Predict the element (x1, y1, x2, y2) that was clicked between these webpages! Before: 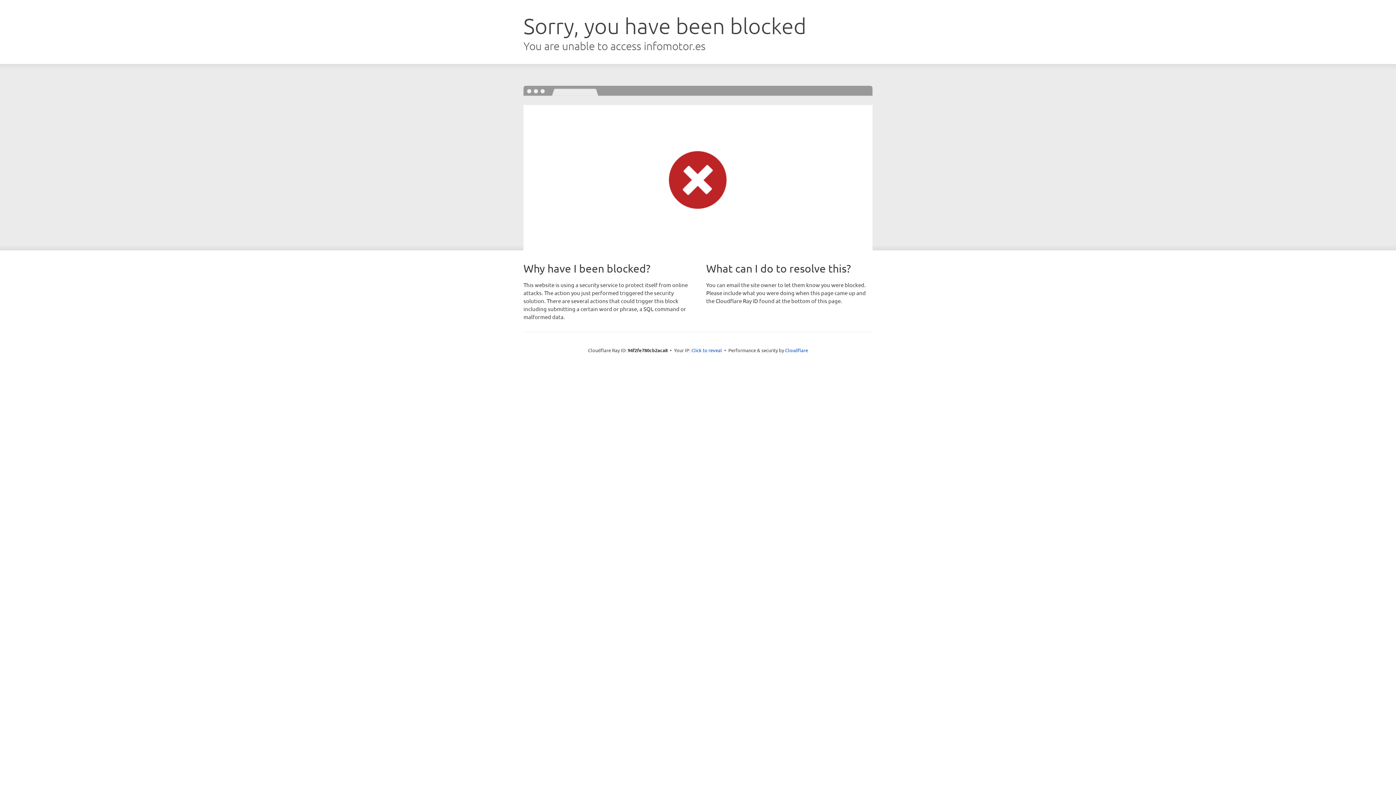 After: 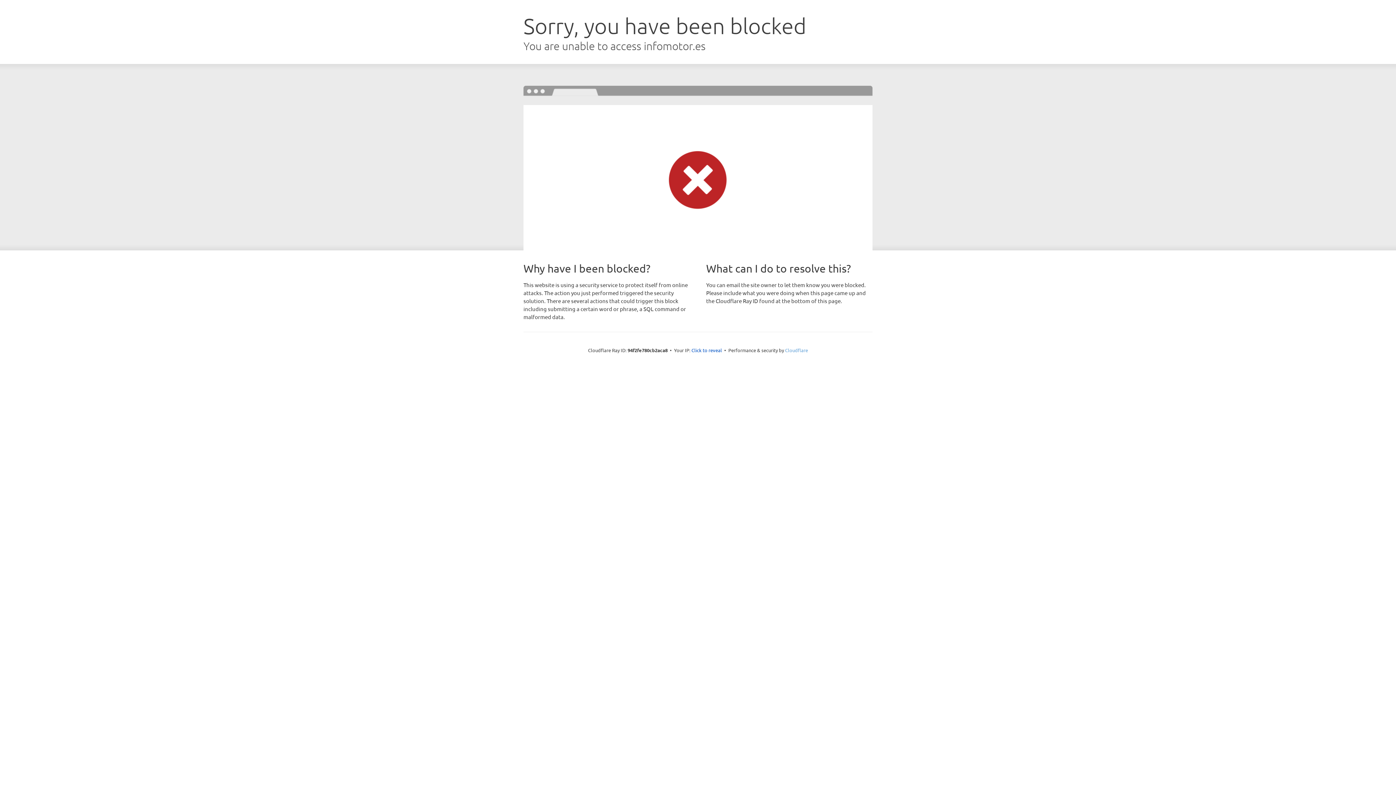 Action: label: Cloudflare bbox: (785, 347, 808, 353)